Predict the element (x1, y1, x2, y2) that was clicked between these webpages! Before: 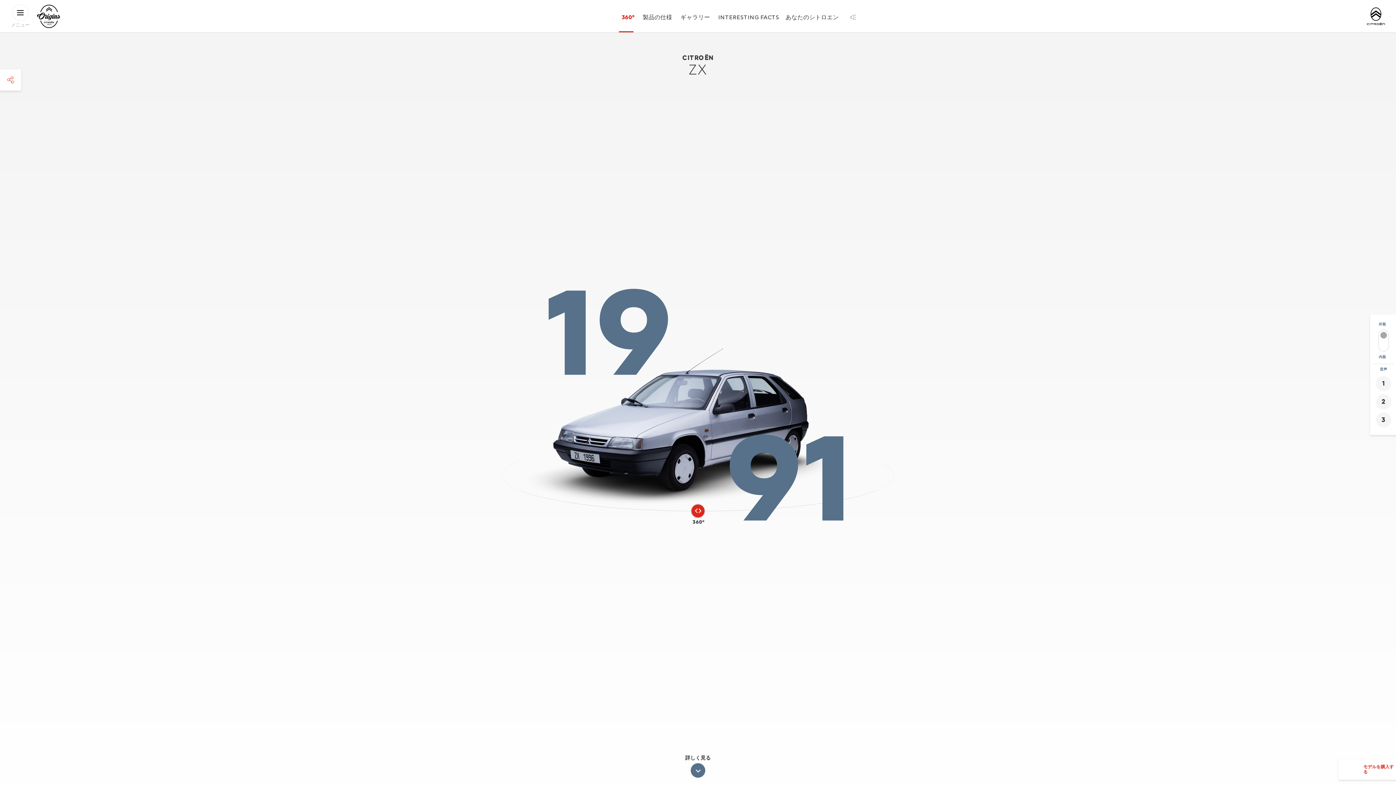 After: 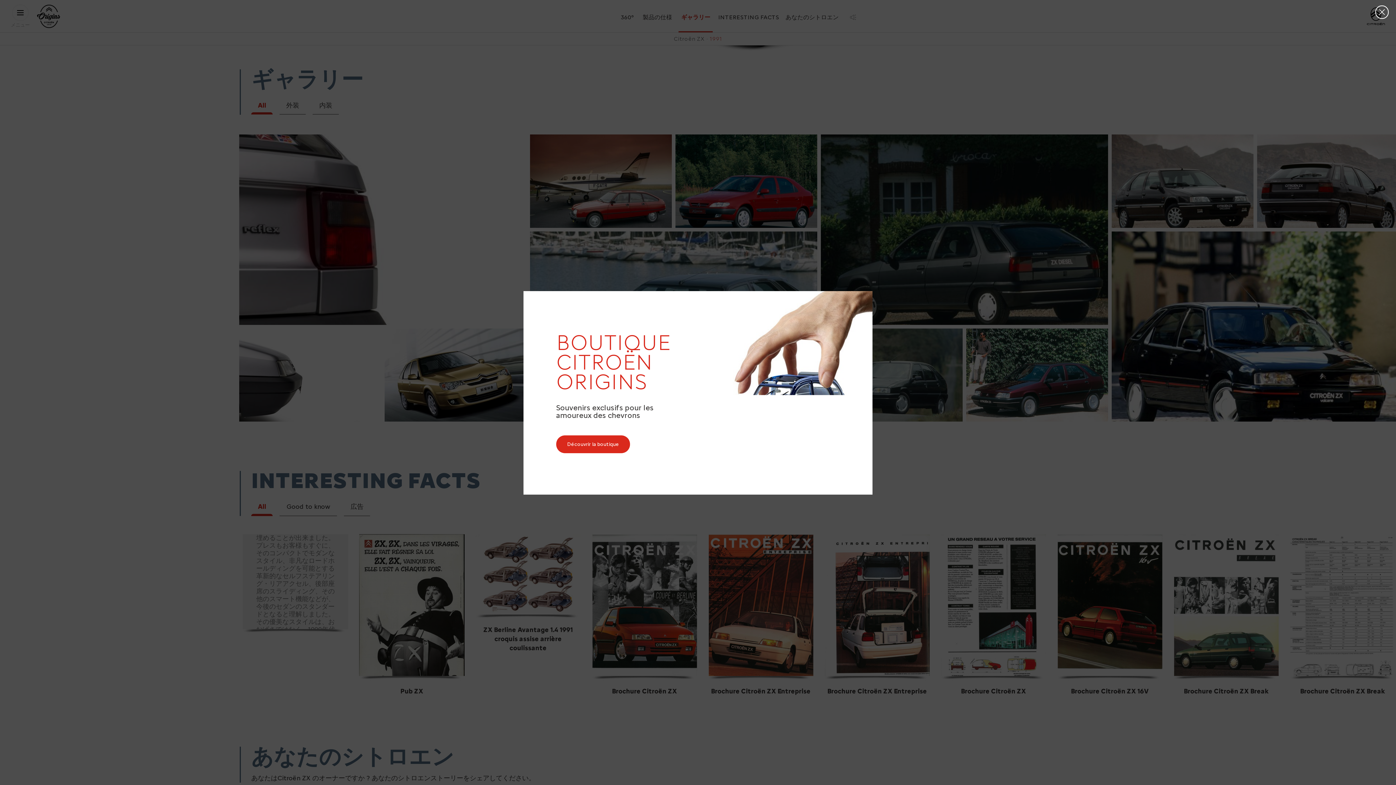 Action: label: ギャラリー
ギャラリー bbox: (678, 7, 713, 25)